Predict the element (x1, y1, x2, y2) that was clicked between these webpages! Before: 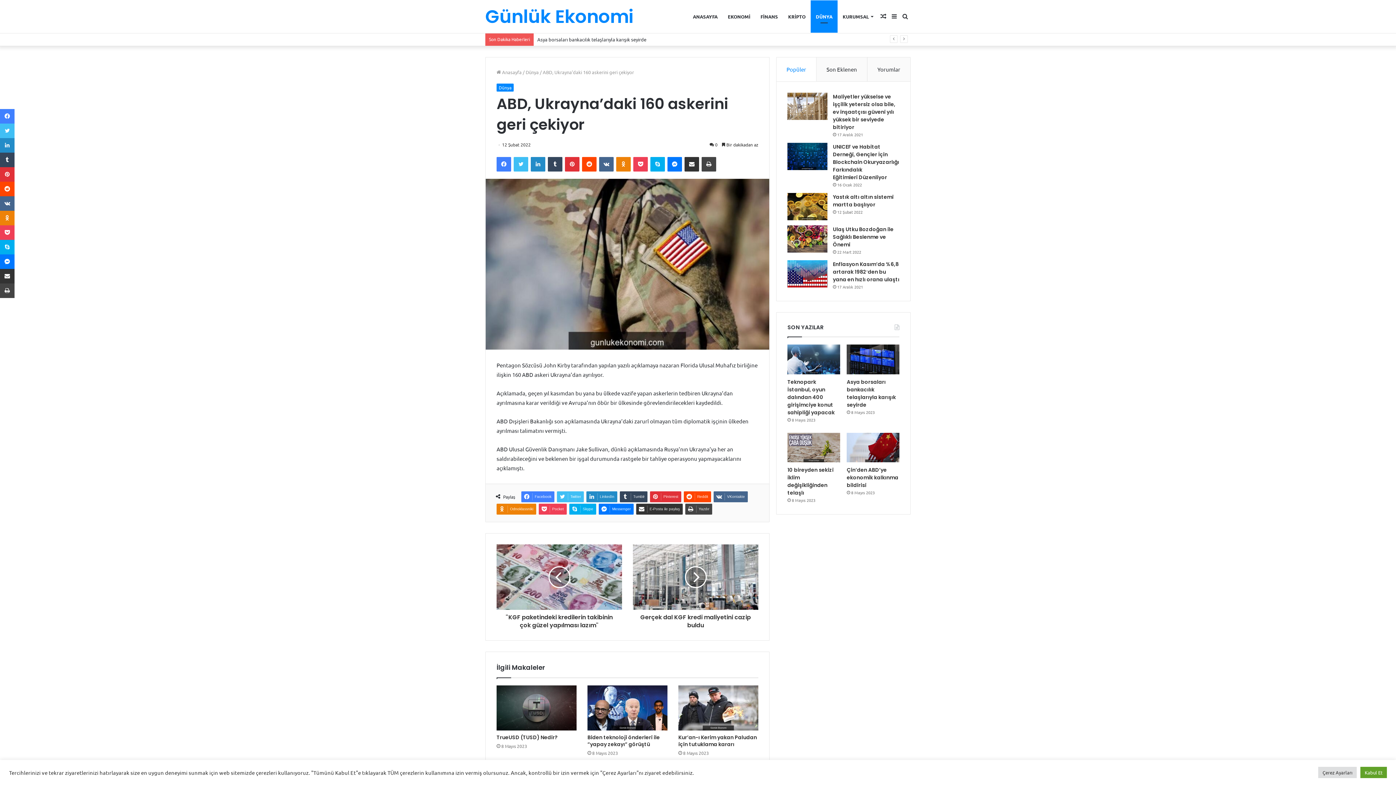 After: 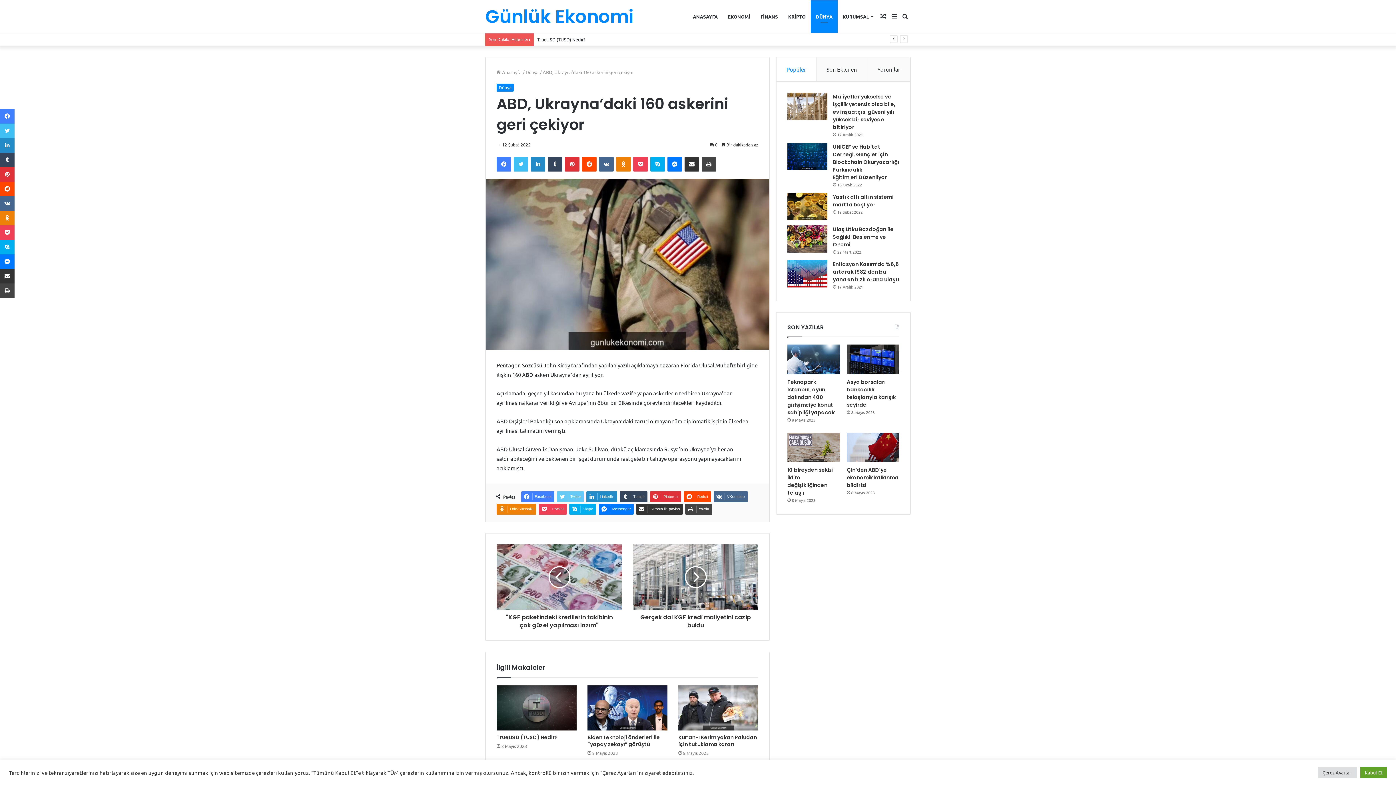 Action: bbox: (557, 491, 584, 502) label: Twitter